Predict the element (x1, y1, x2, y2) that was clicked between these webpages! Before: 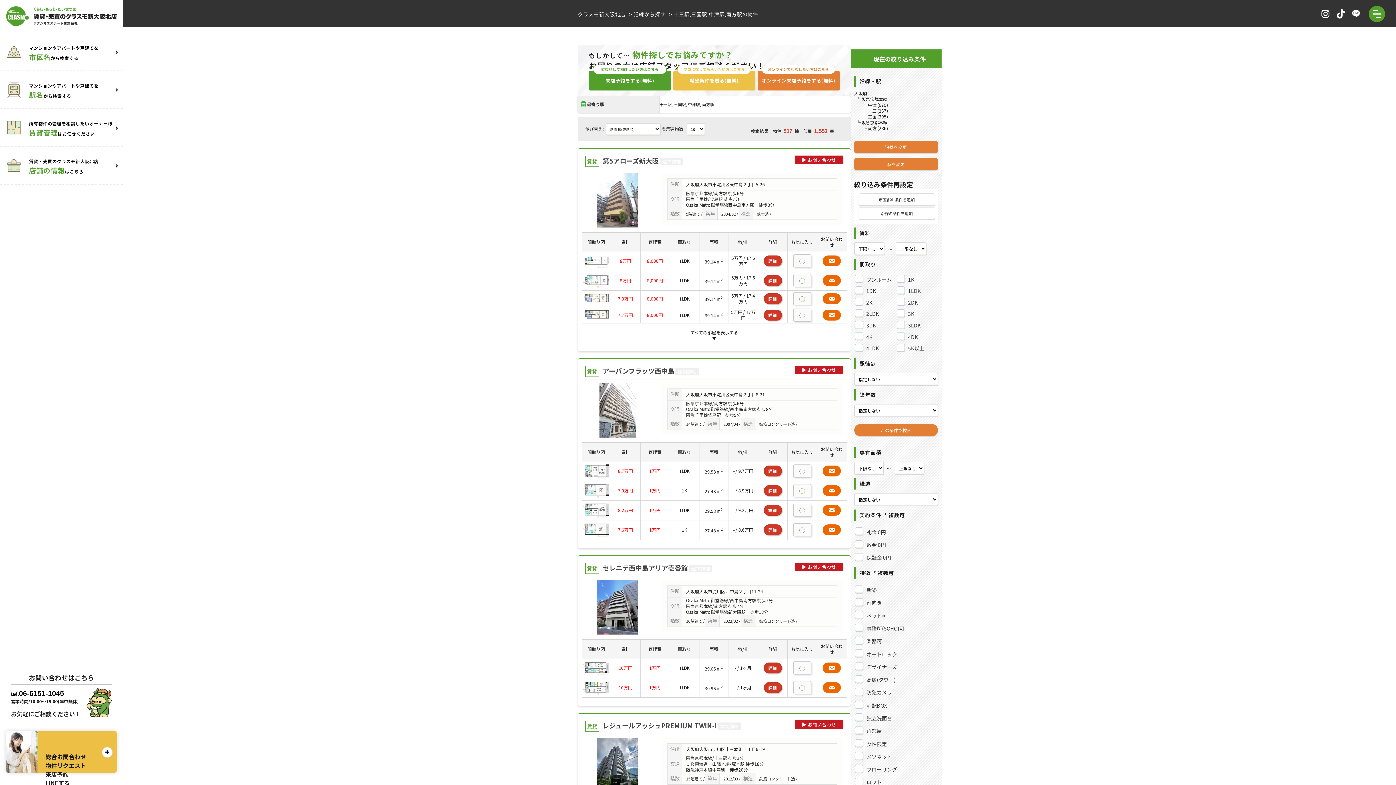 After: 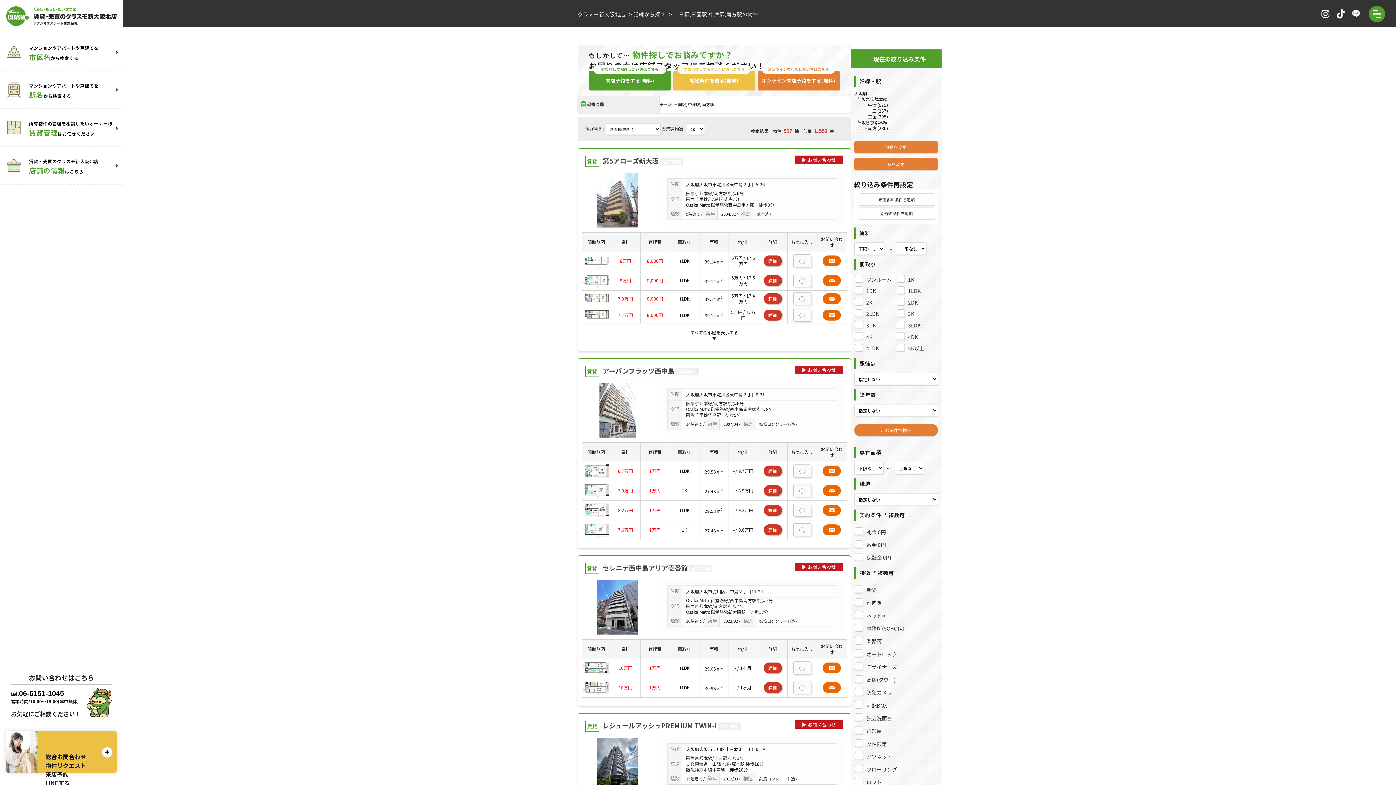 Action: bbox: (822, 682, 841, 693)